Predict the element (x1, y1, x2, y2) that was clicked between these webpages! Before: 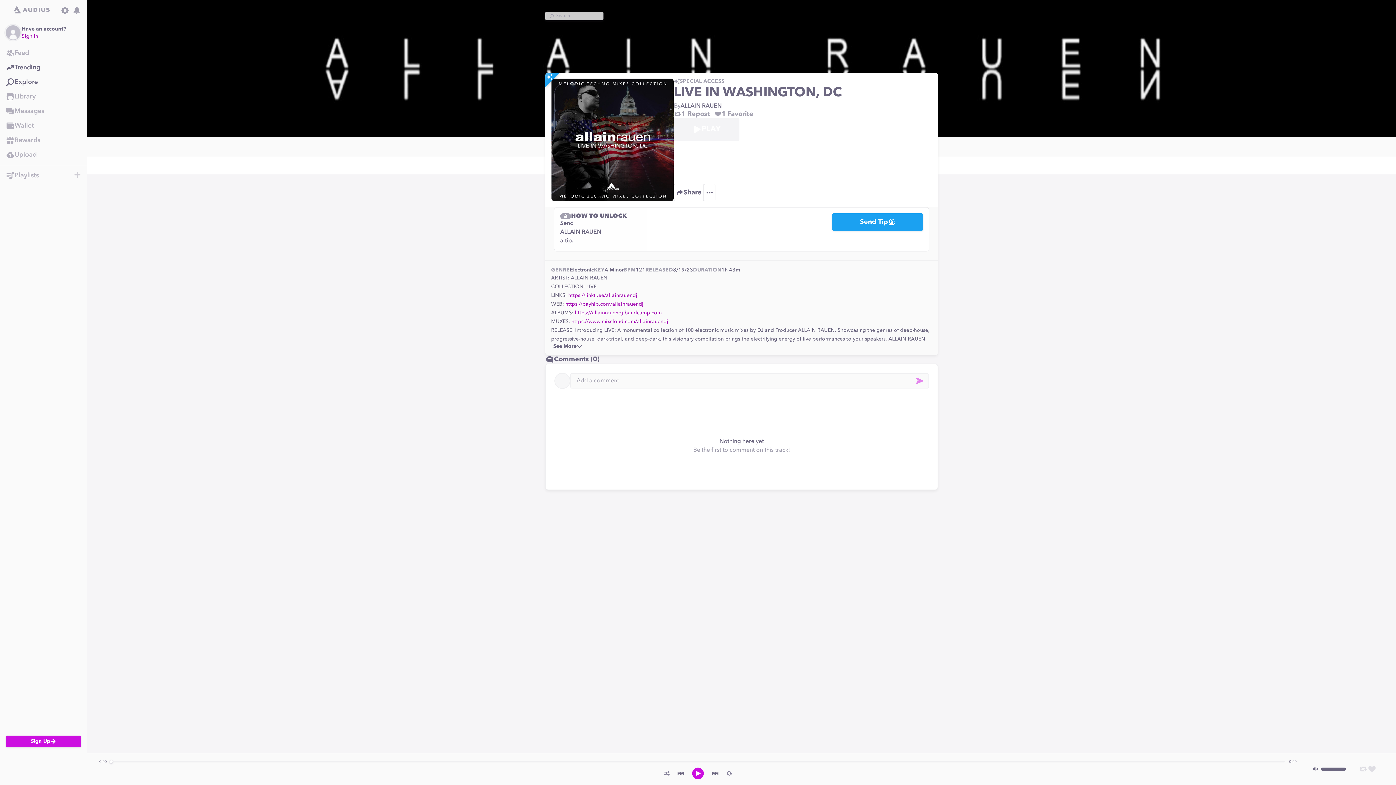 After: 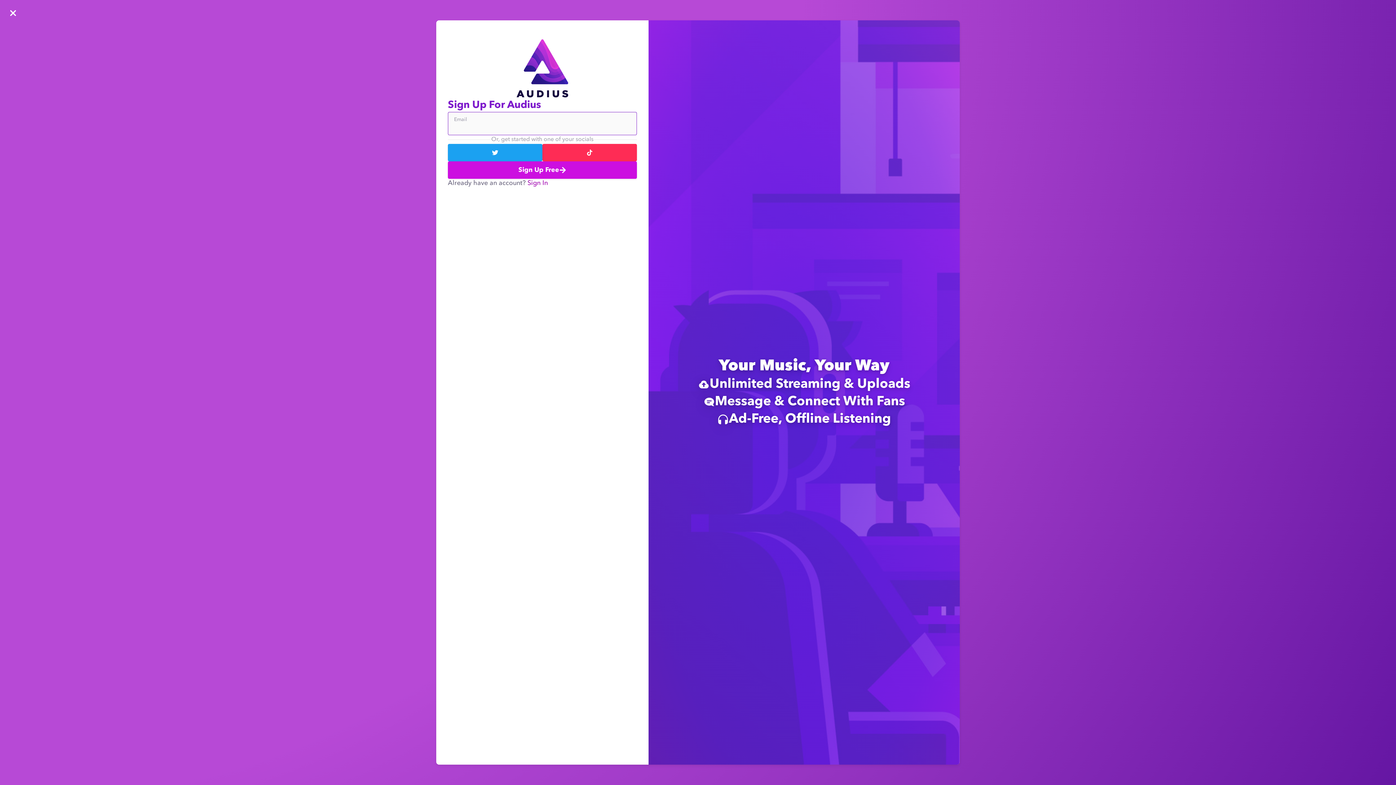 Action: label: Rewards bbox: (0, 133, 86, 147)